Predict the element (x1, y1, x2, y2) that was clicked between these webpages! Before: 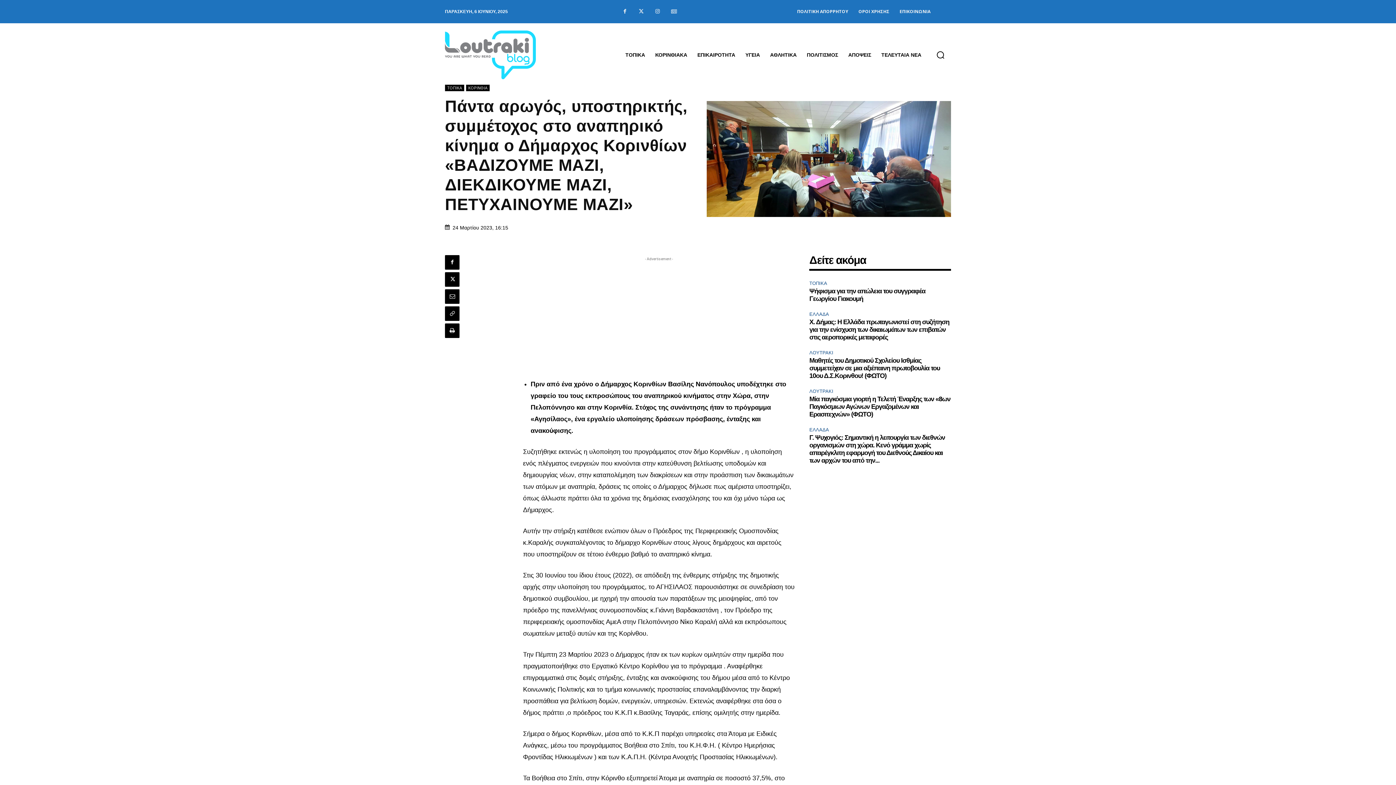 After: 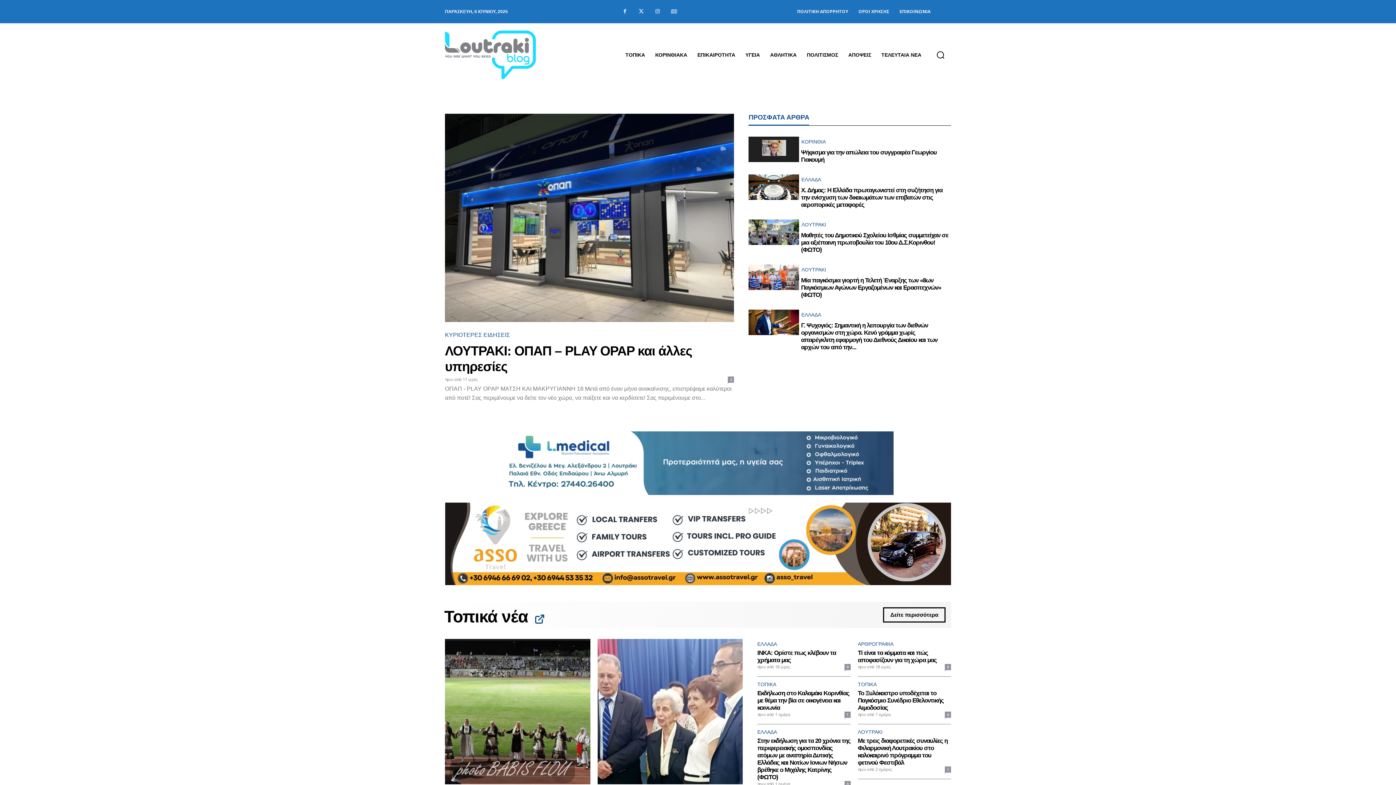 Action: bbox: (445, 30, 536, 79)